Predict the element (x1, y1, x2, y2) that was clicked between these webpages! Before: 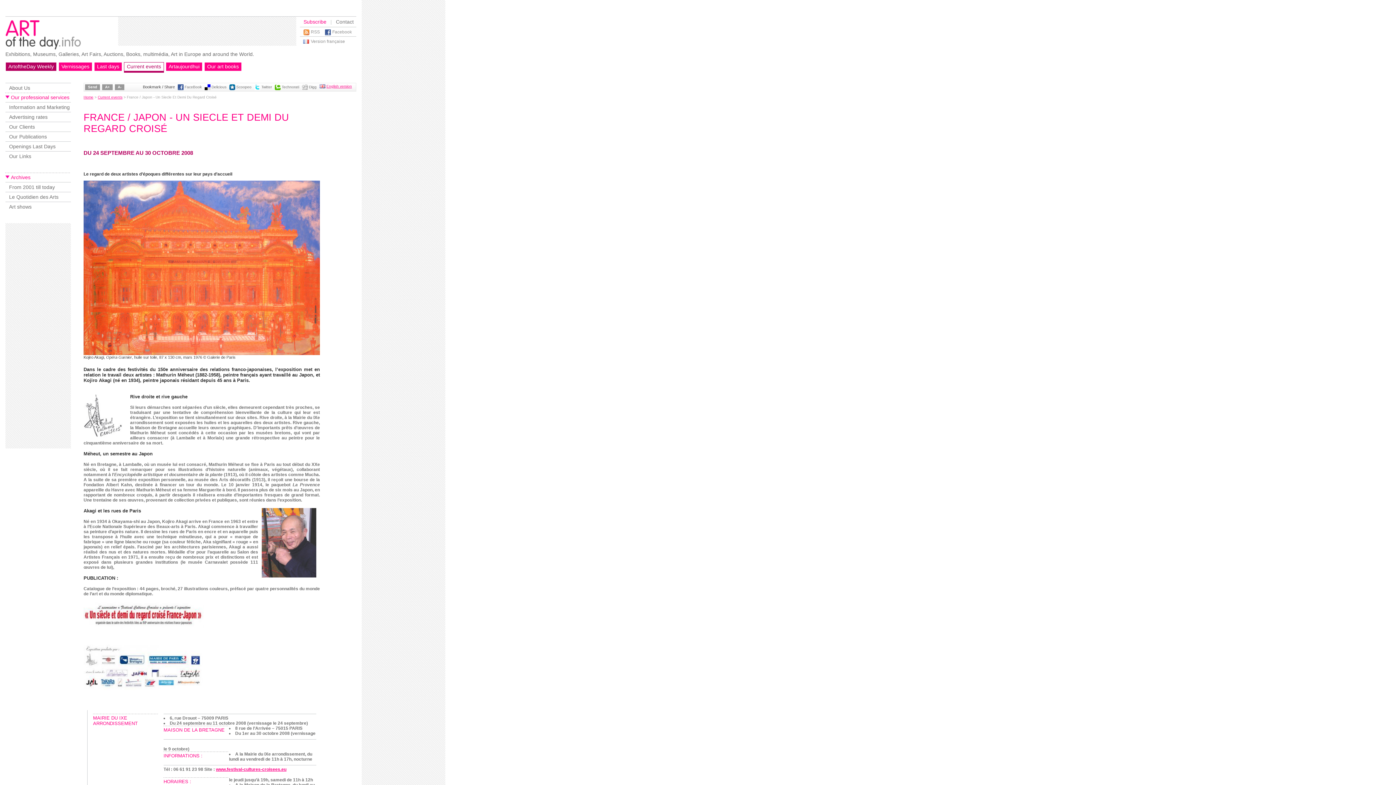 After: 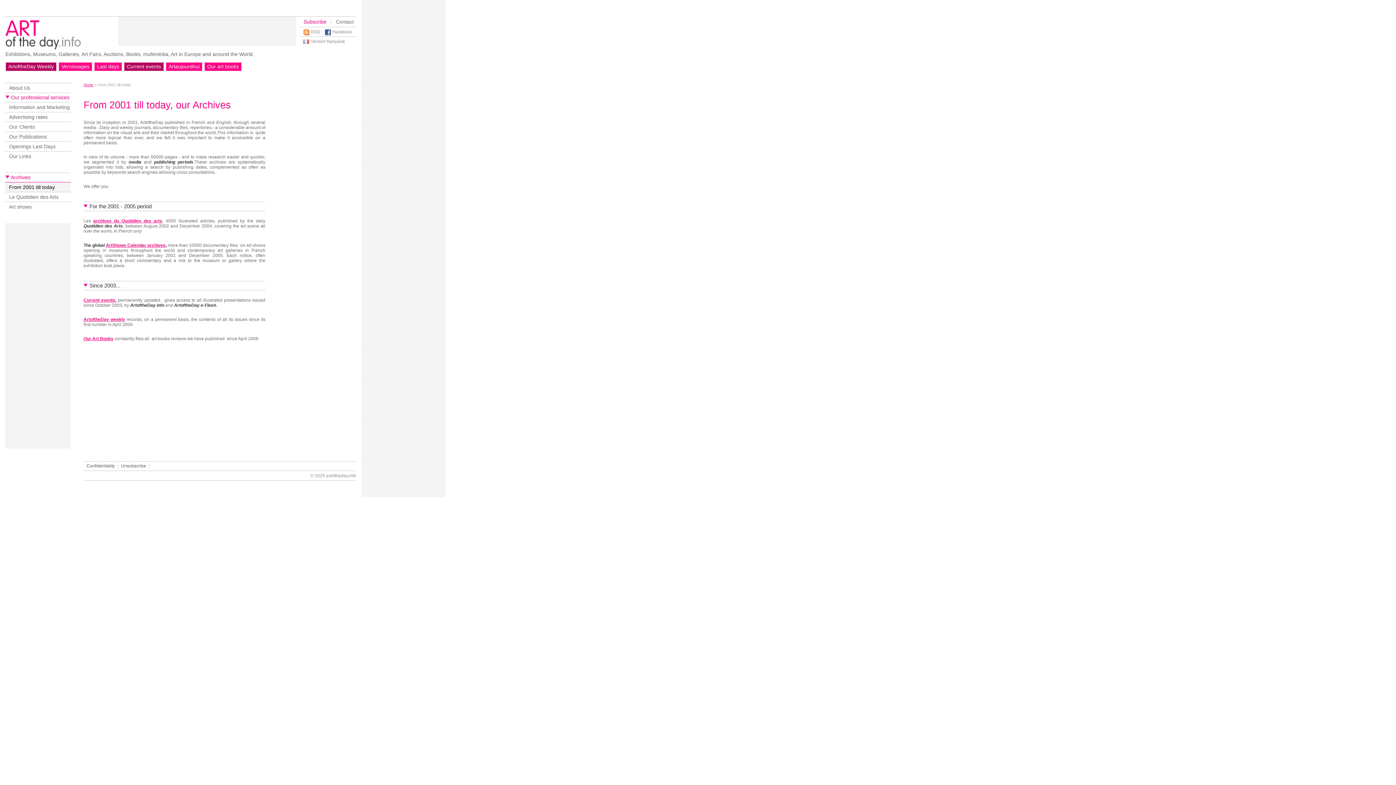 Action: bbox: (5, 182, 70, 192) label: From 2001 till today